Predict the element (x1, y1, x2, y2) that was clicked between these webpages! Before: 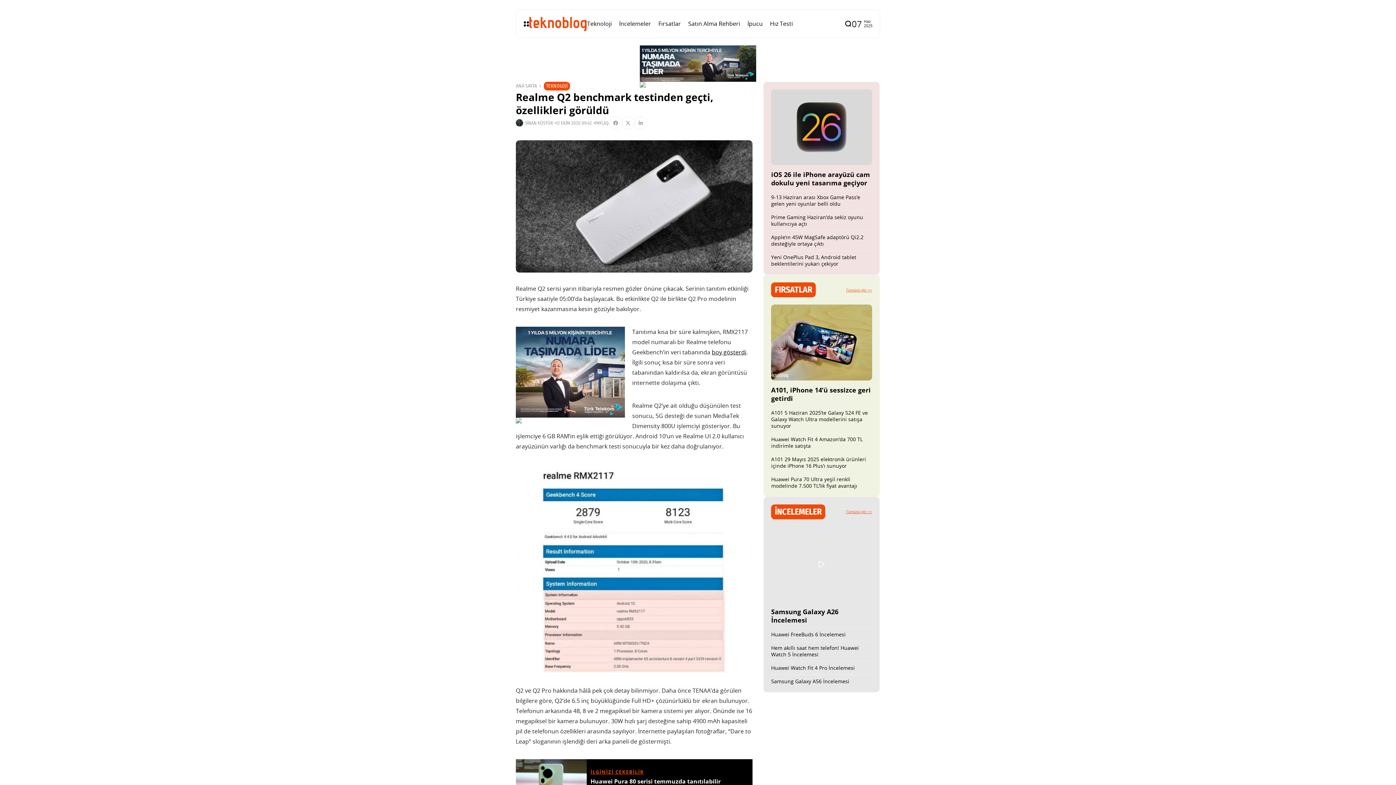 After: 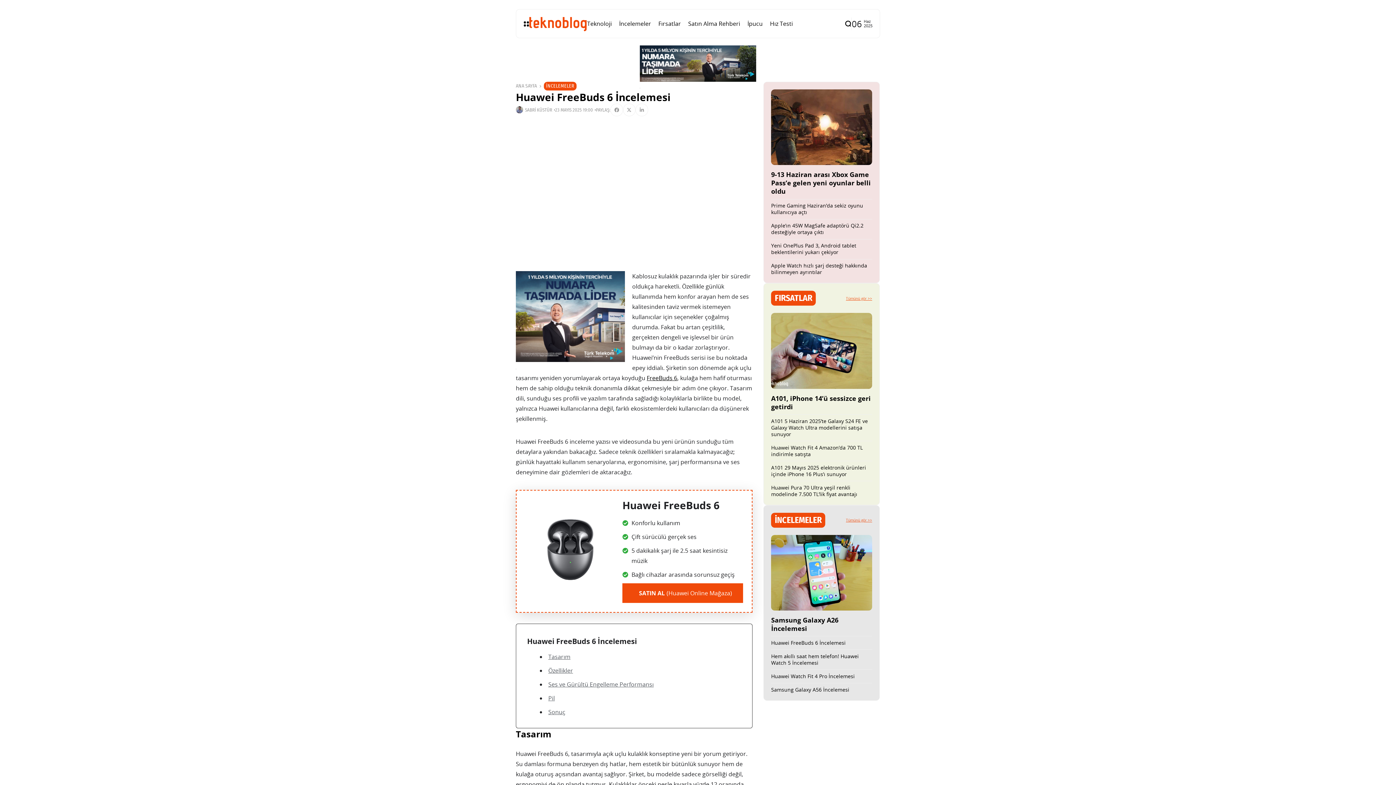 Action: label: Huawei FreeBuds 6 İncelemesi bbox: (771, 631, 845, 638)